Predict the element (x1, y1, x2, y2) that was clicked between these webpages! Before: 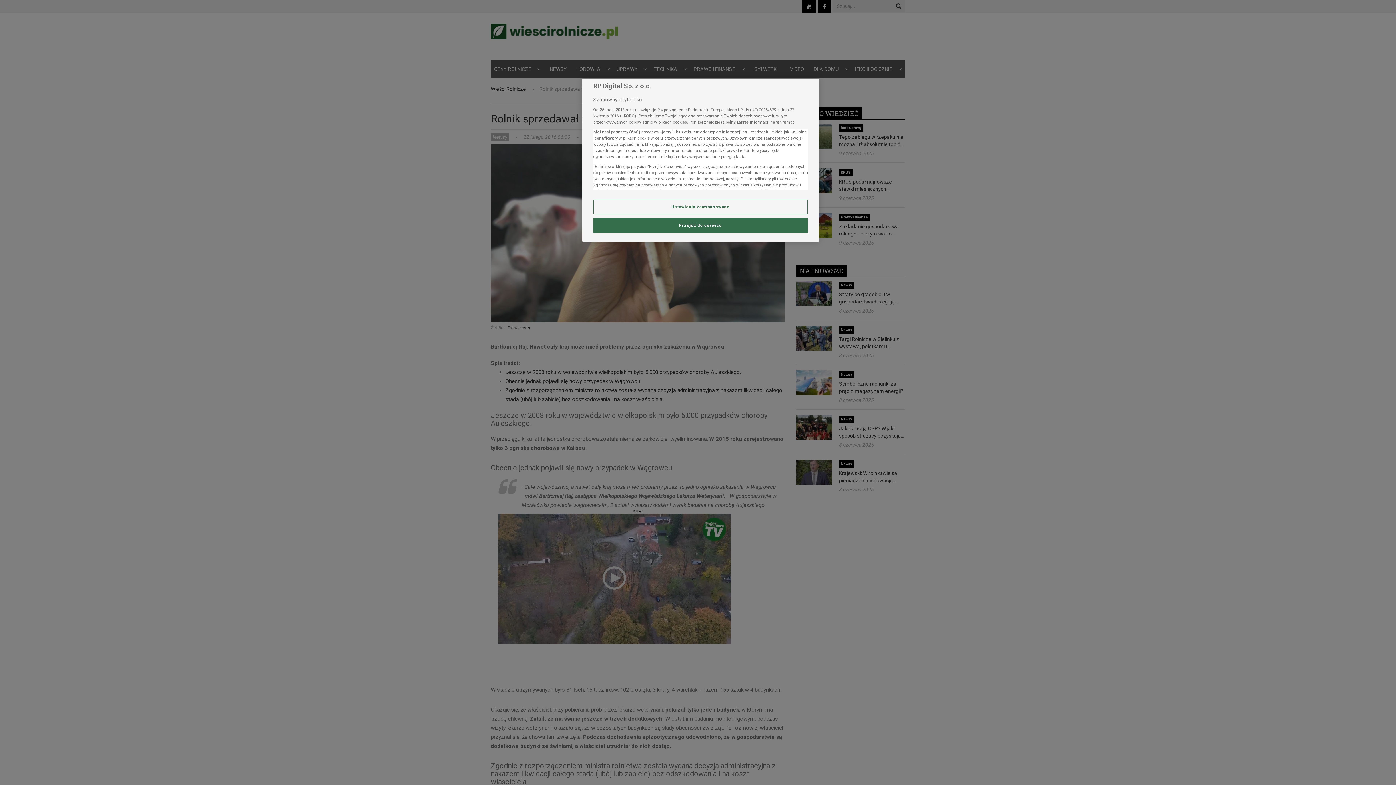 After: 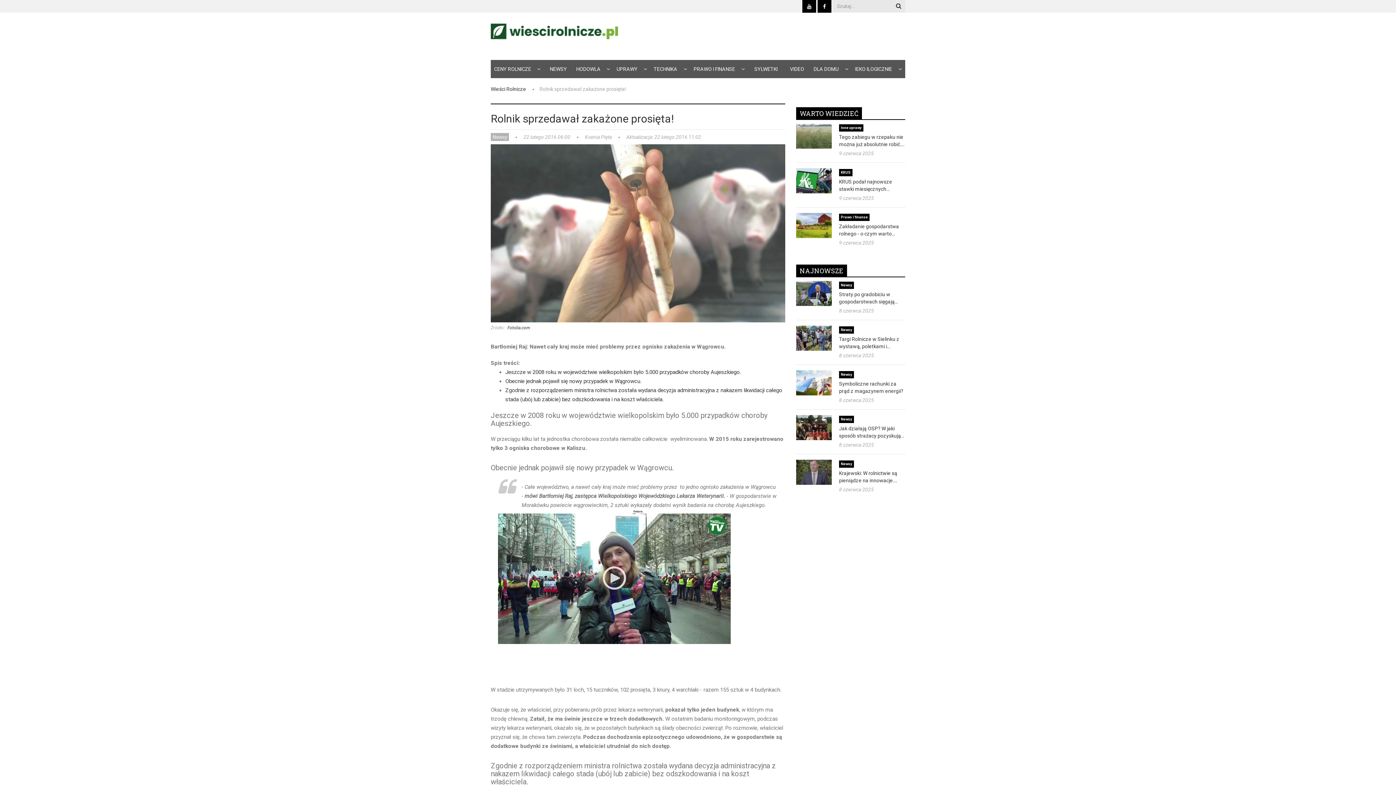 Action: label: Przejdź do serwisu bbox: (593, 218, 808, 233)